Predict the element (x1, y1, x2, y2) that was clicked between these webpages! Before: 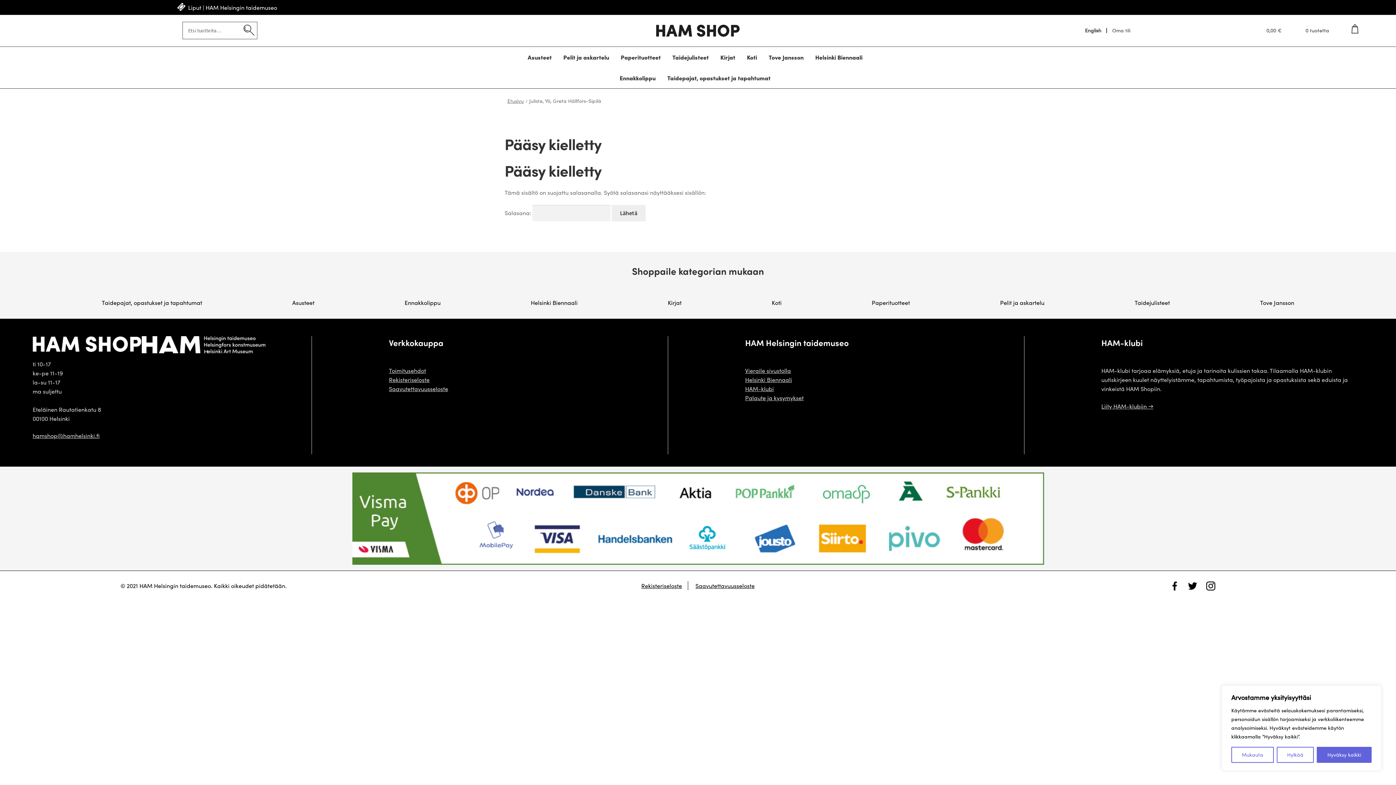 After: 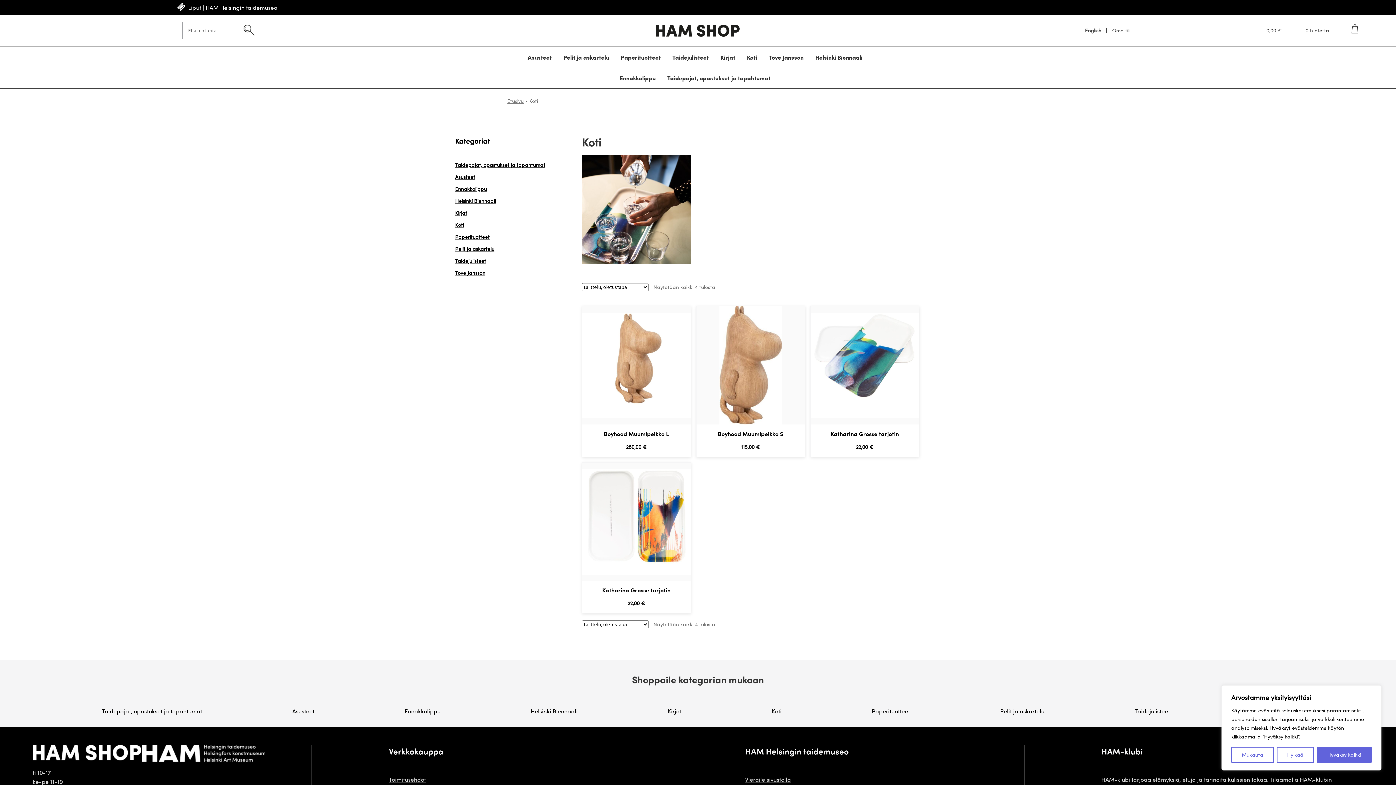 Action: label: Koti bbox: (772, 298, 781, 307)